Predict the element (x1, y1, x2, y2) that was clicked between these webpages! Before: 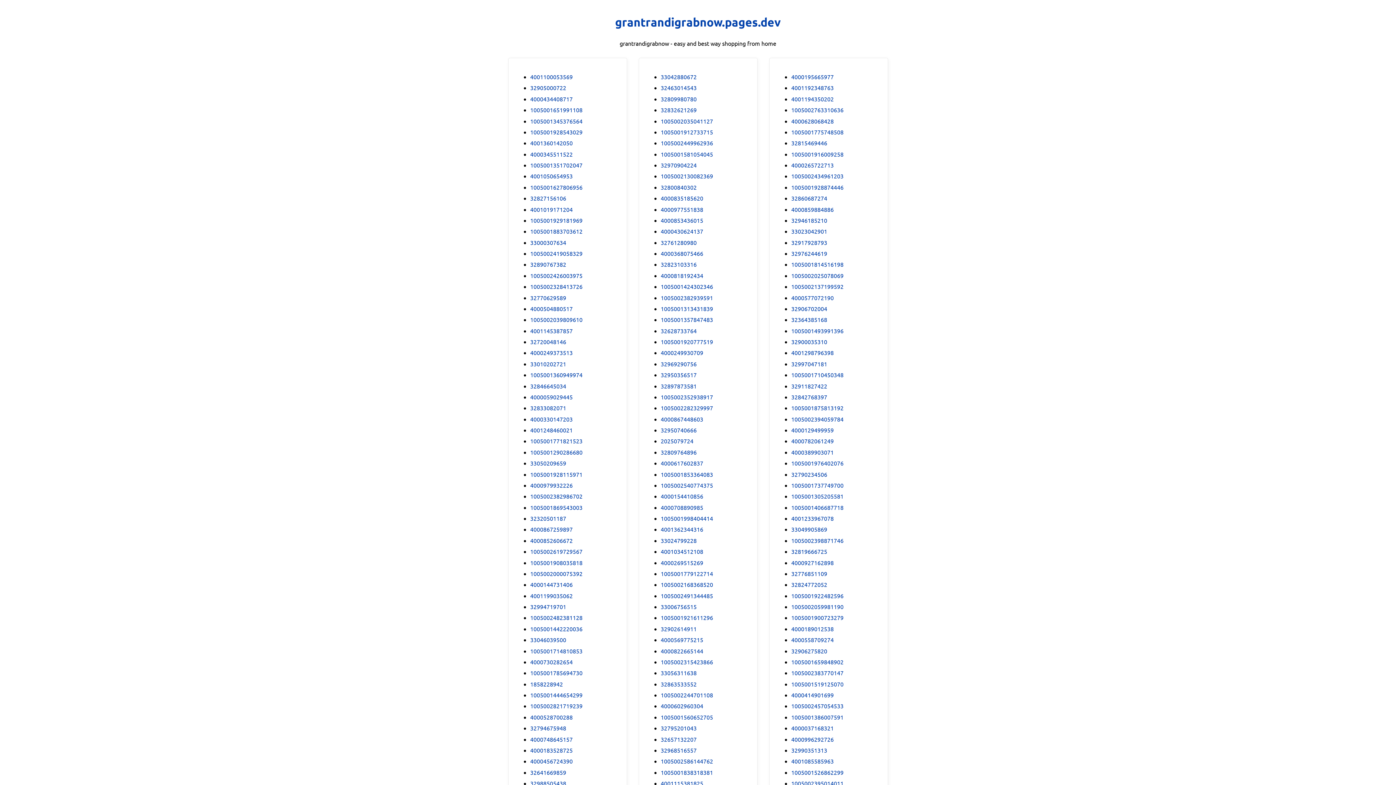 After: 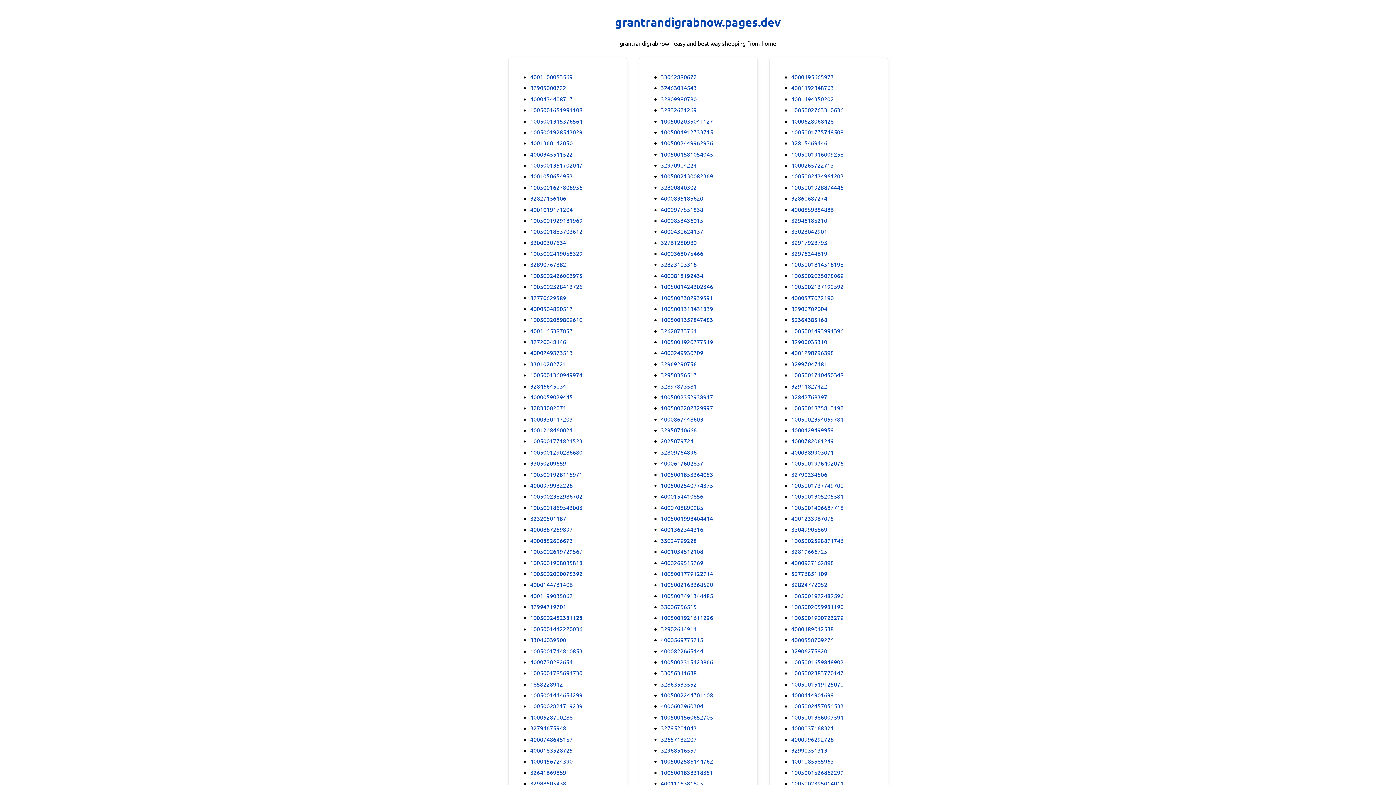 Action: label: 4000414901699 bbox: (791, 690, 834, 699)